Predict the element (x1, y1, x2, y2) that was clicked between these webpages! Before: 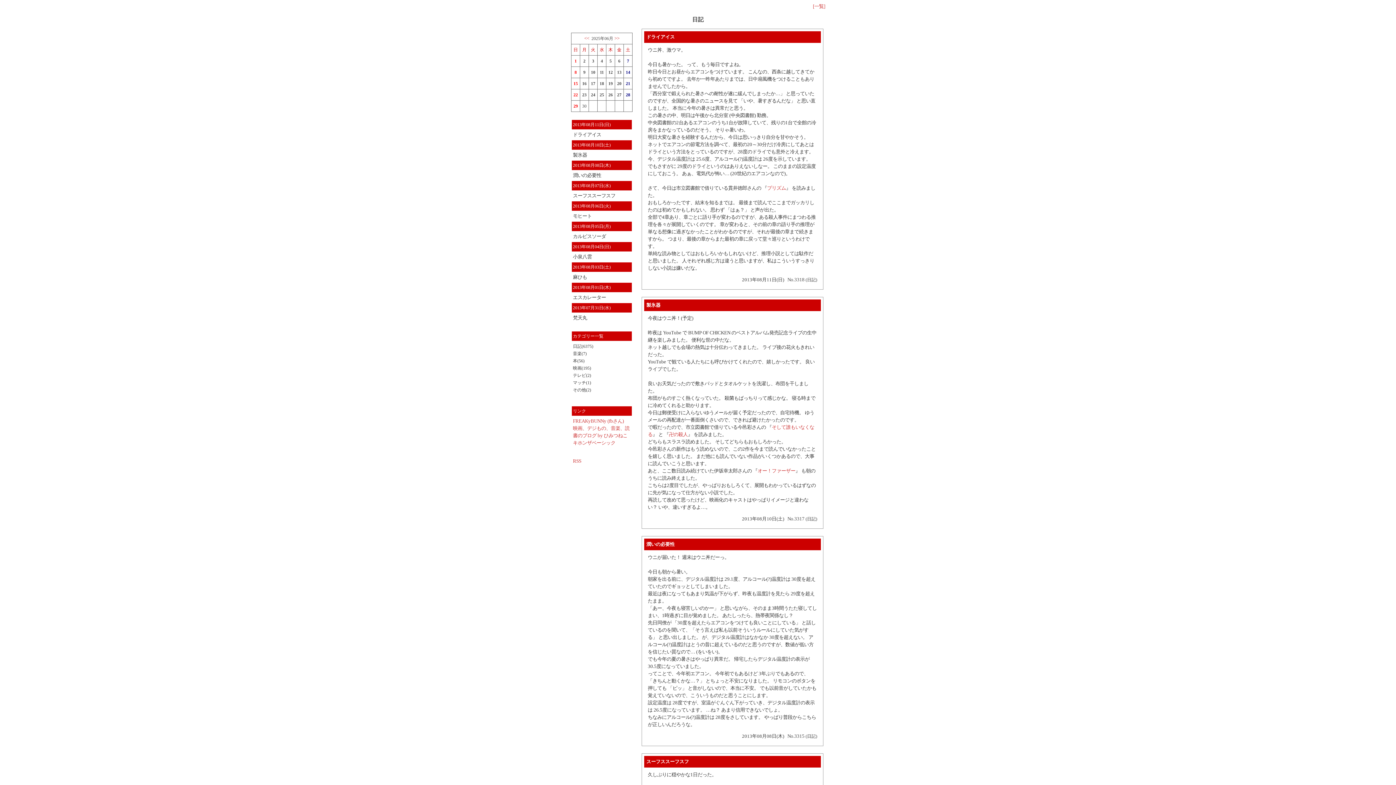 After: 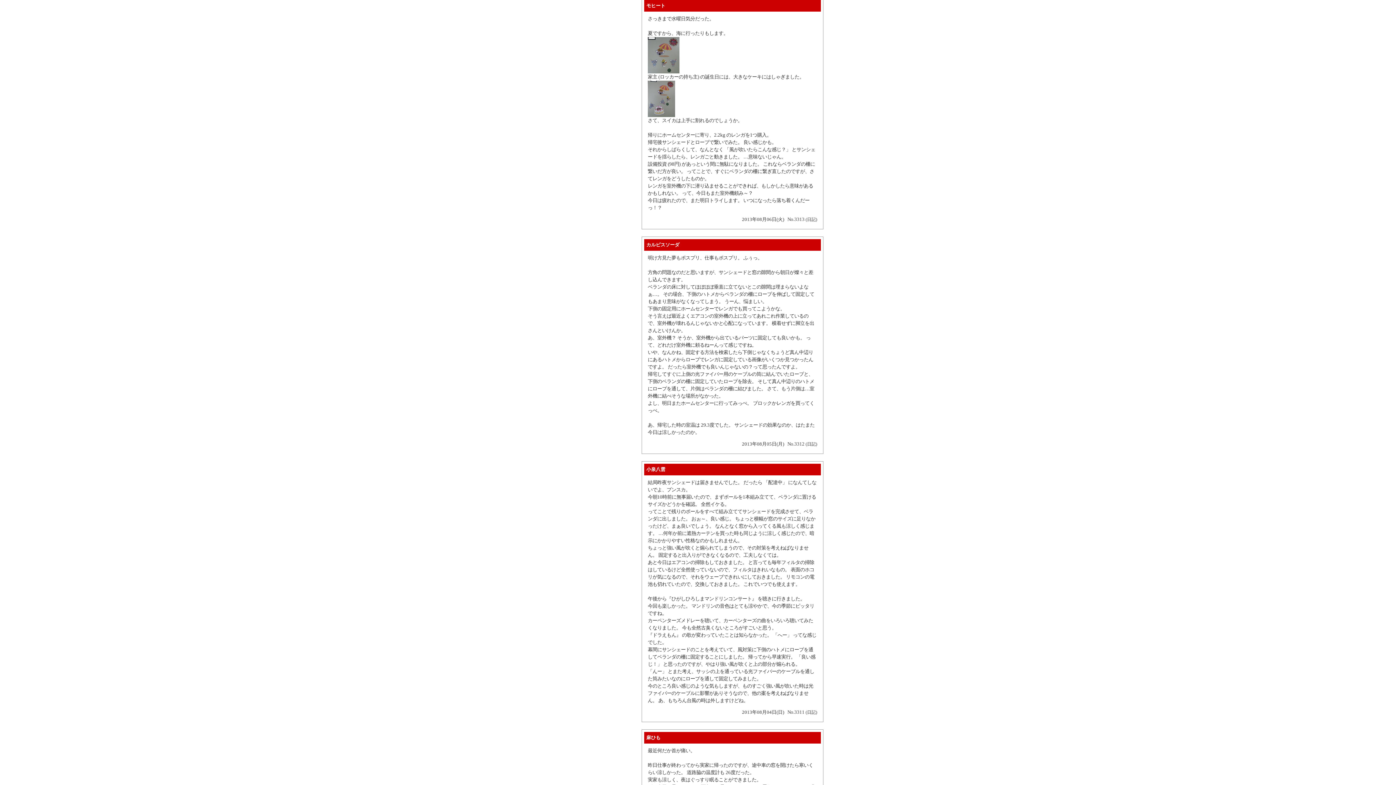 Action: label: モヒート bbox: (573, 213, 592, 218)